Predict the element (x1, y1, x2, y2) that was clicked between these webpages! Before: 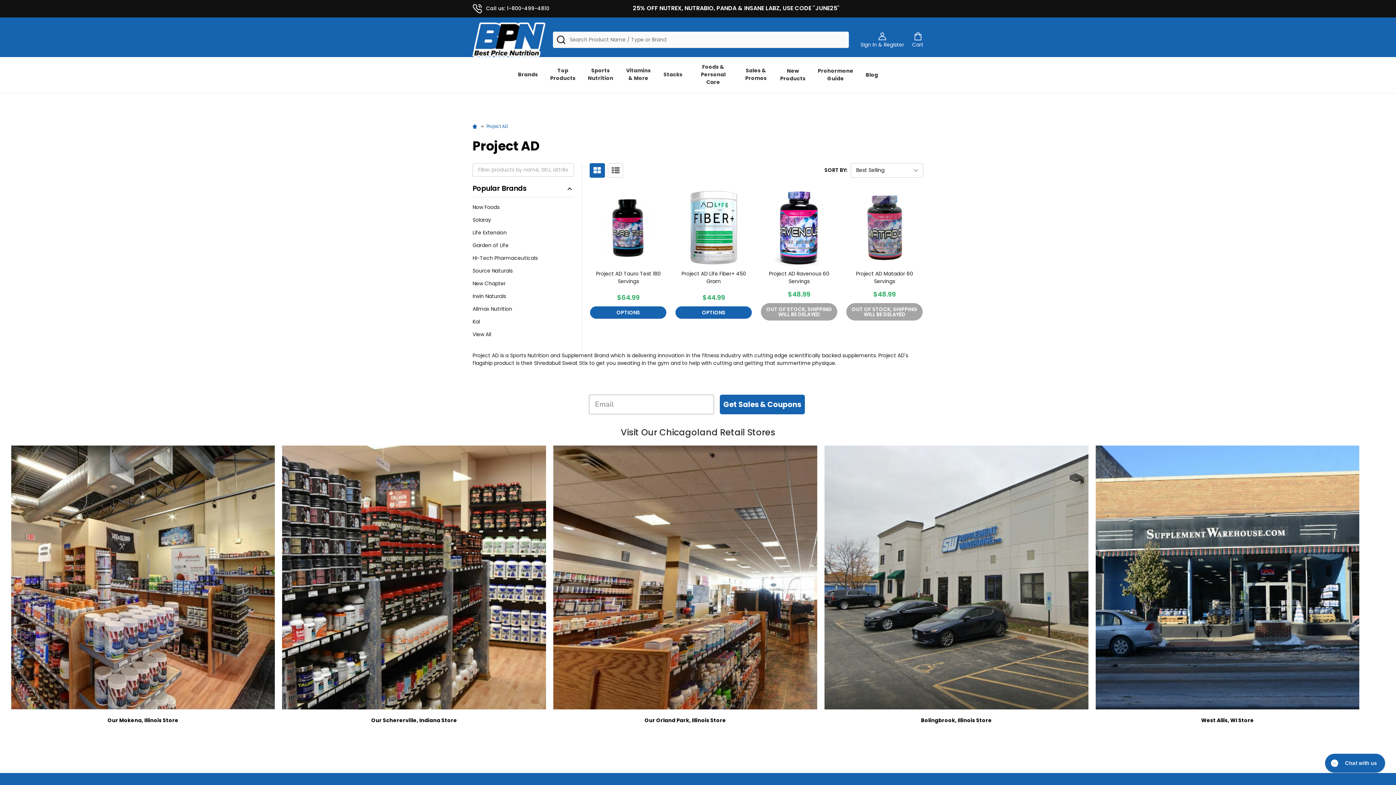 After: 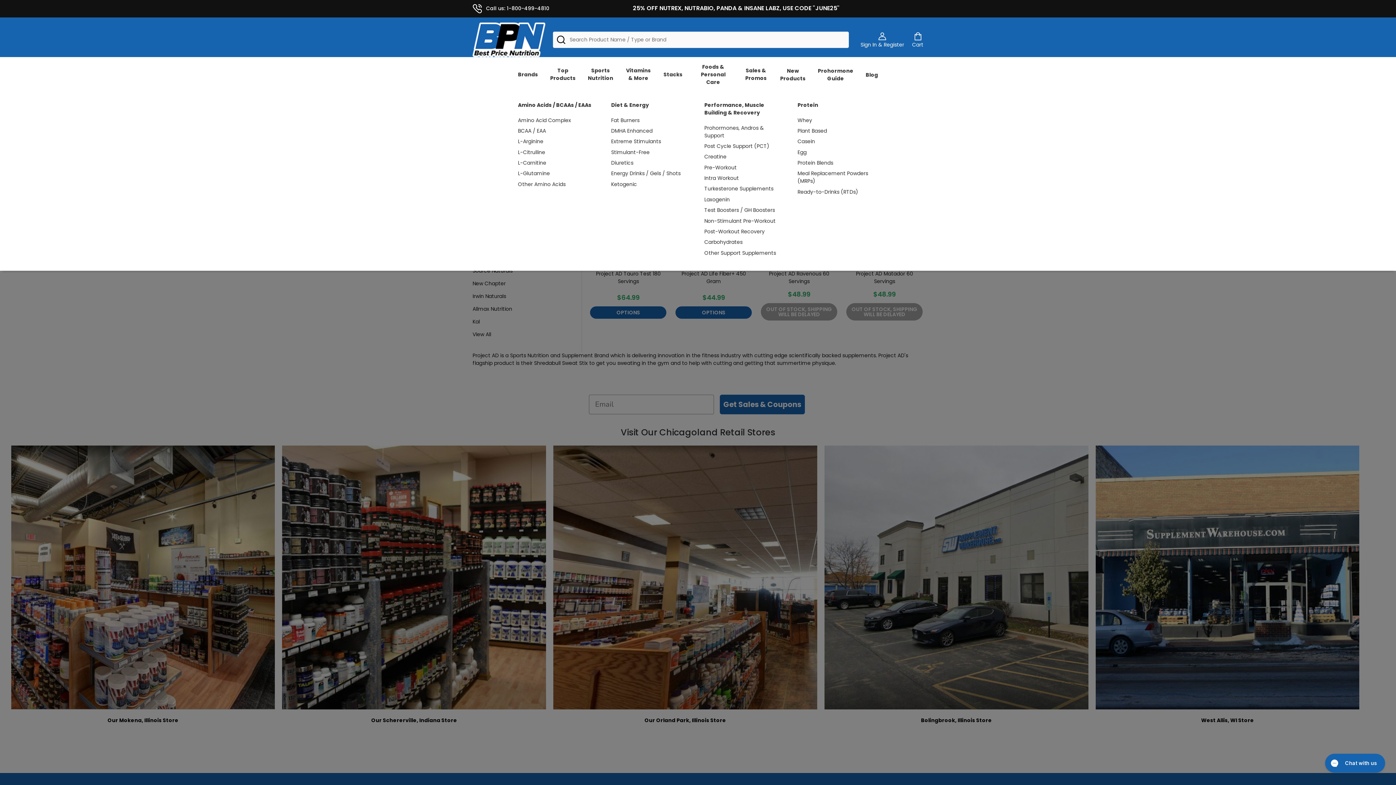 Action: label: Sports Nutrition bbox: (581, 60, 619, 88)